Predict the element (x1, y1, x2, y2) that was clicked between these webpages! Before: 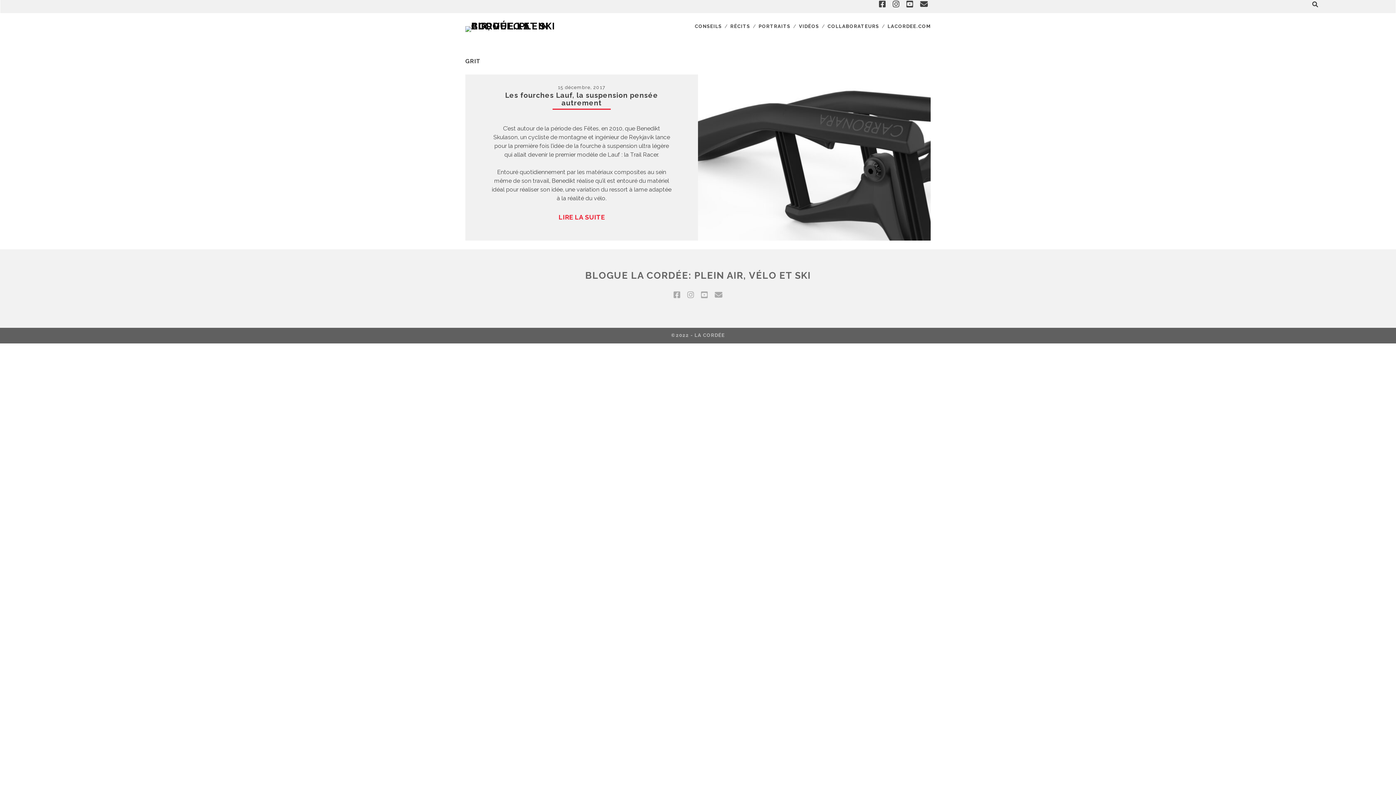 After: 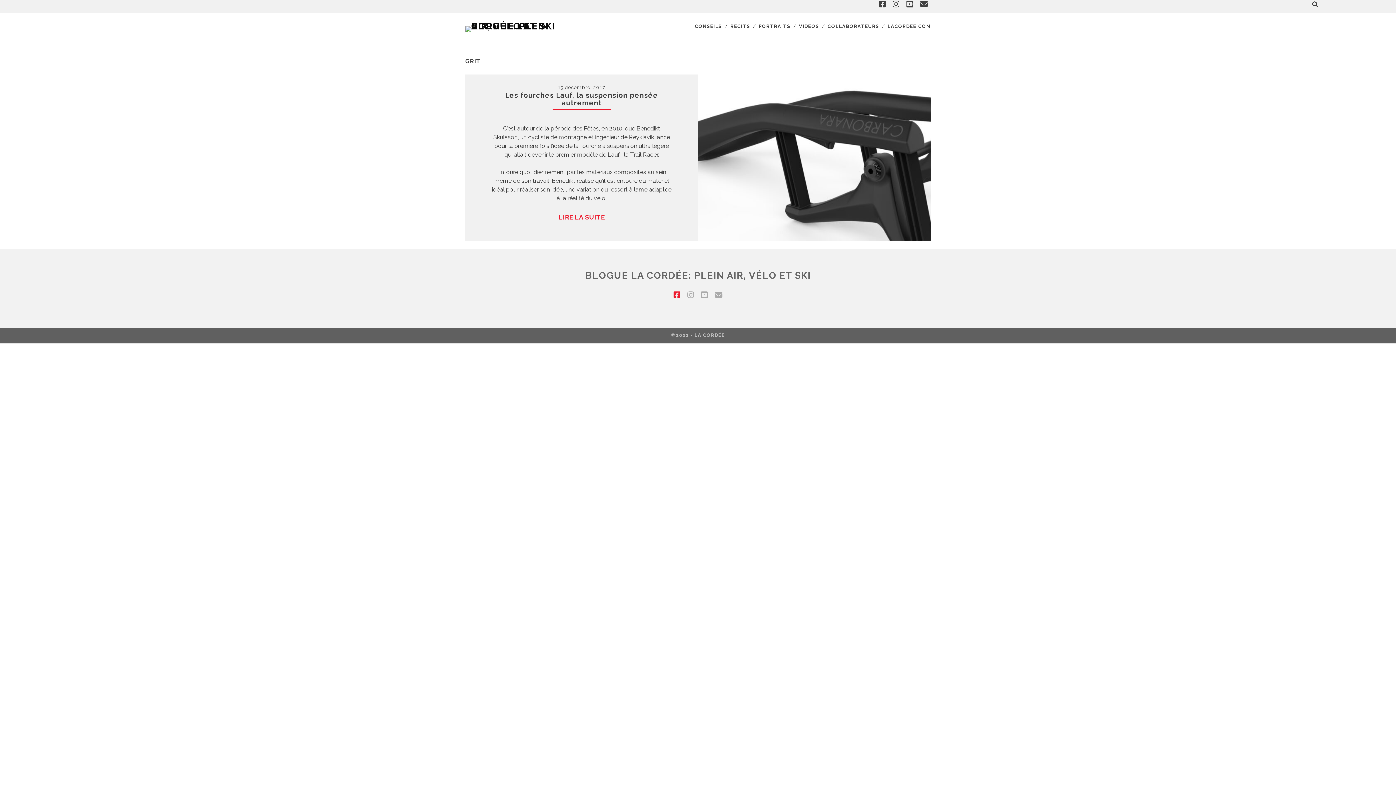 Action: bbox: (673, 288, 680, 301) label: facebook